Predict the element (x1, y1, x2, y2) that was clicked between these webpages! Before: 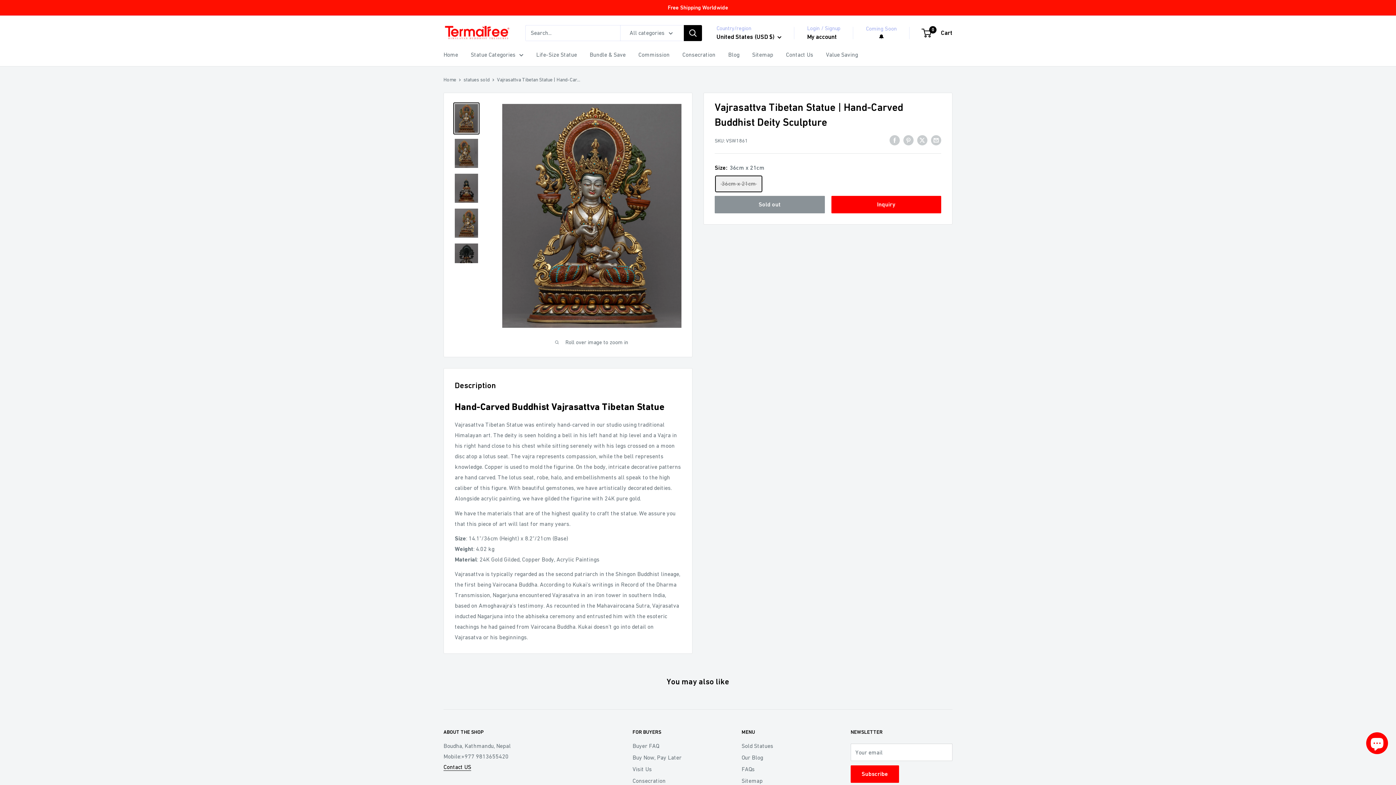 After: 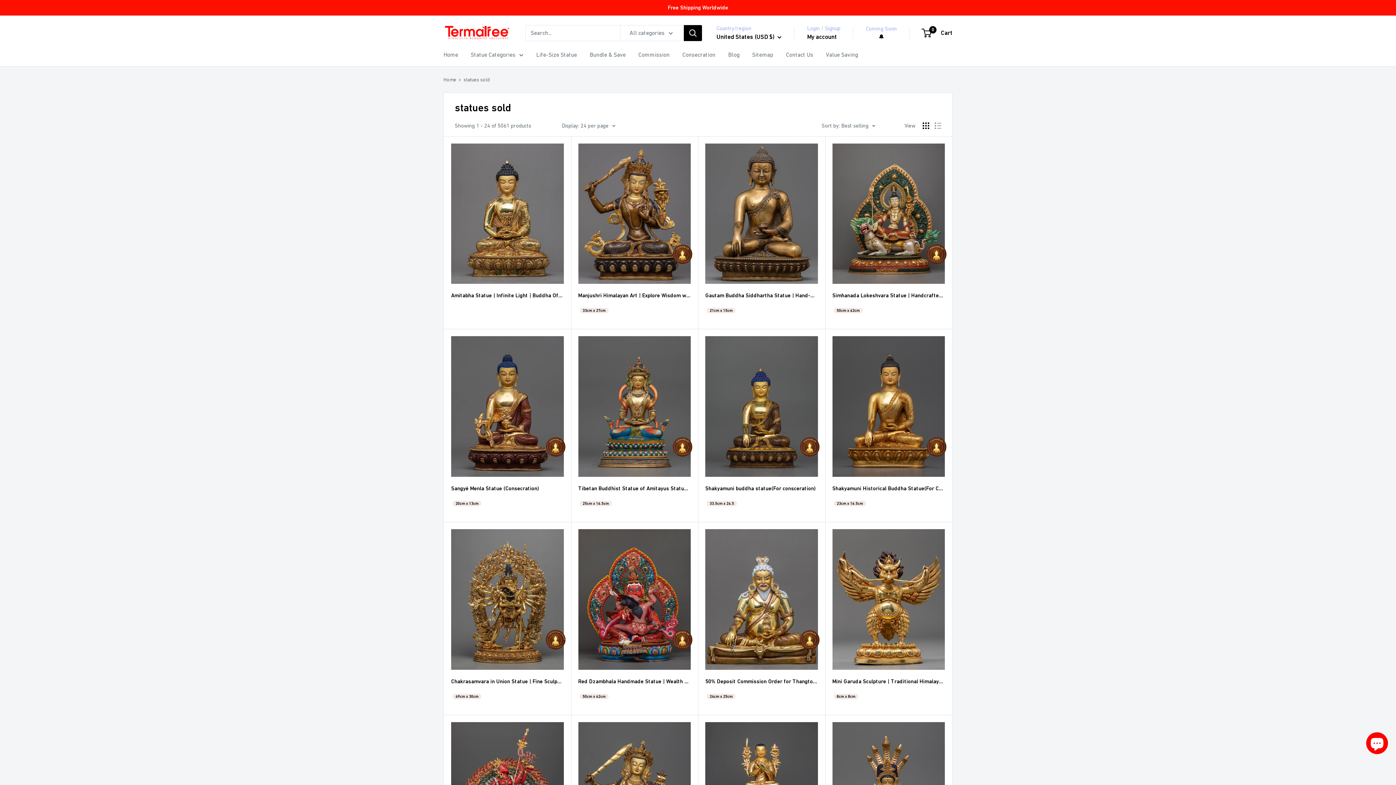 Action: label: Sold Statues bbox: (741, 740, 825, 751)